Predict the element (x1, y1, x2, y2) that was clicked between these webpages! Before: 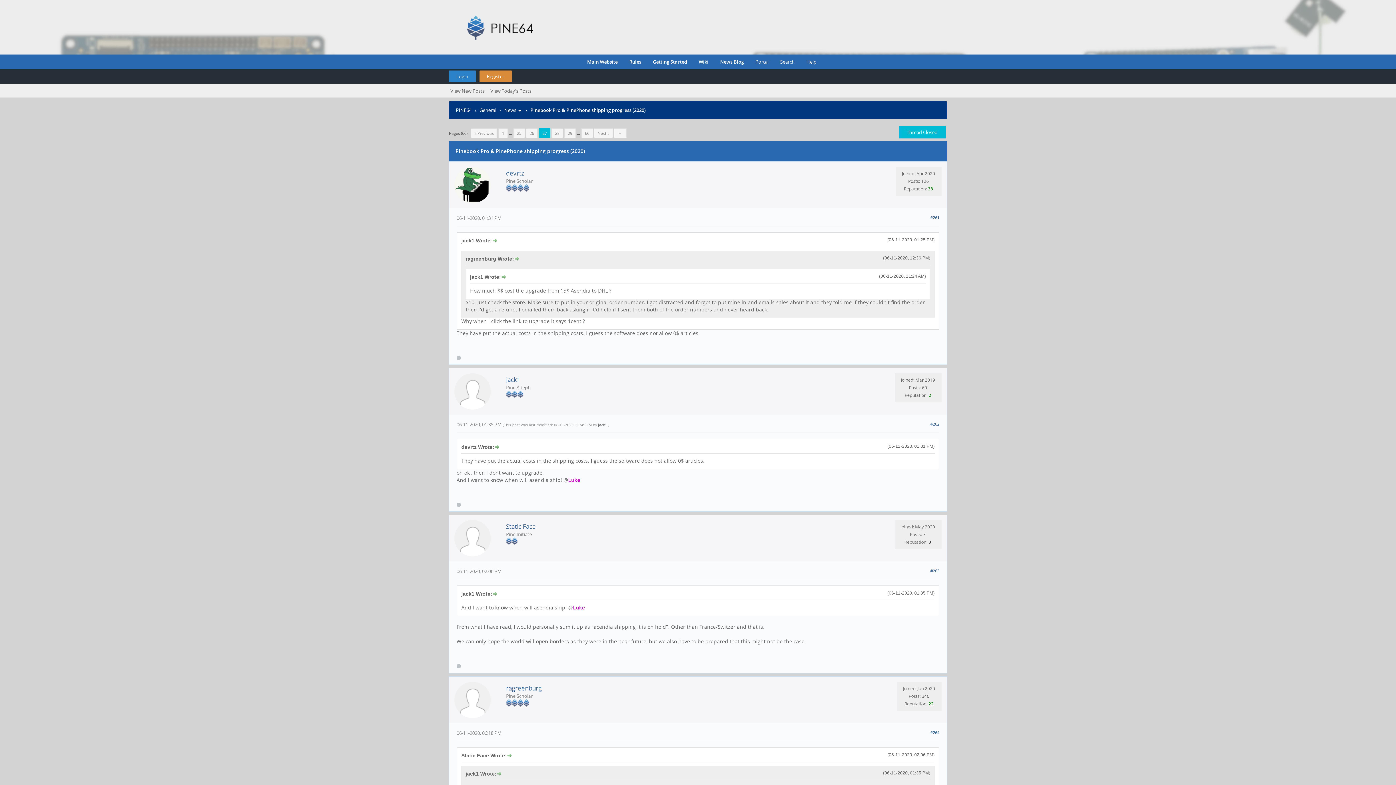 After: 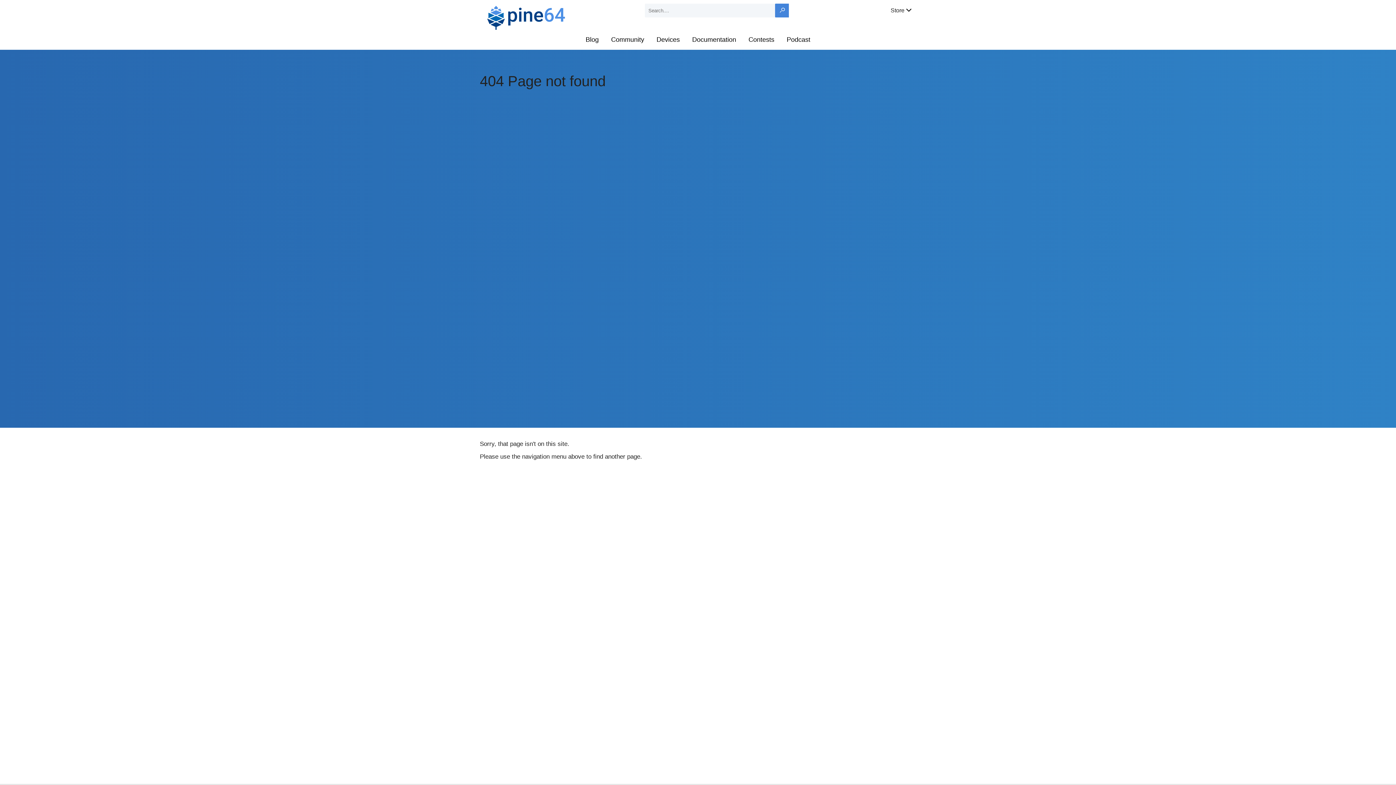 Action: label: Getting Started bbox: (645, 54, 687, 69)